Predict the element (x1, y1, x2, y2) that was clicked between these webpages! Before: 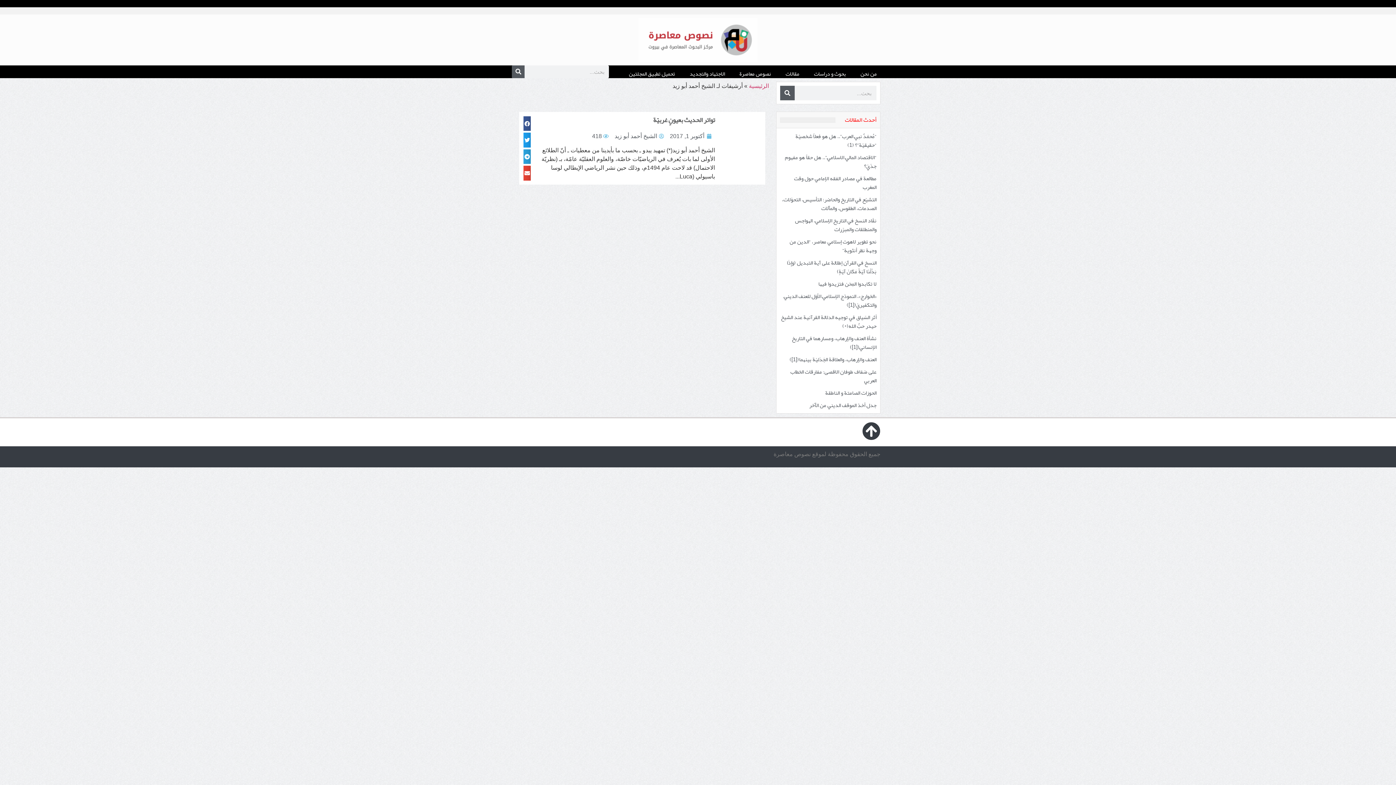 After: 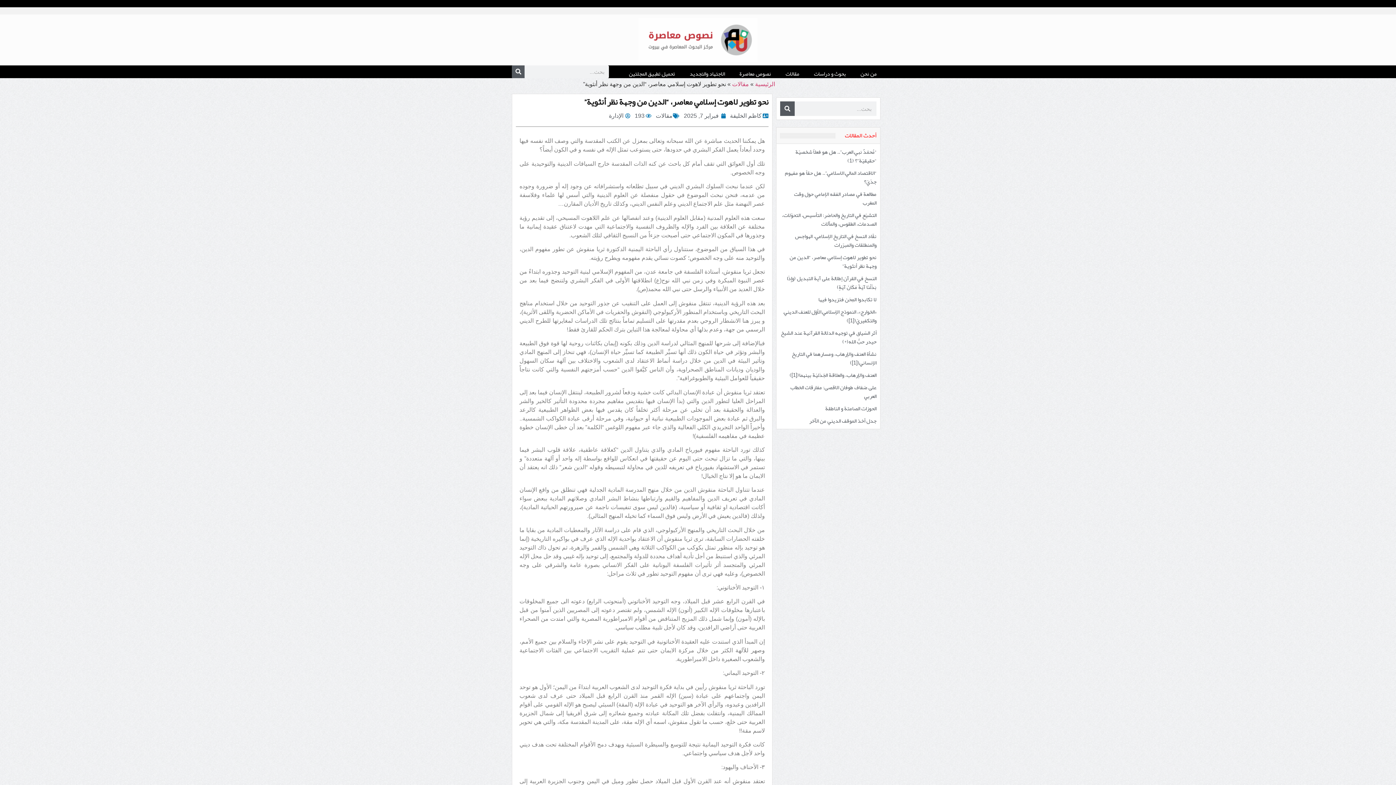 Action: bbox: (789, 236, 876, 256) label: نحو تطوير لاهوت إسلامي معاصر، “الدين من وجهة نظر أنثوية”